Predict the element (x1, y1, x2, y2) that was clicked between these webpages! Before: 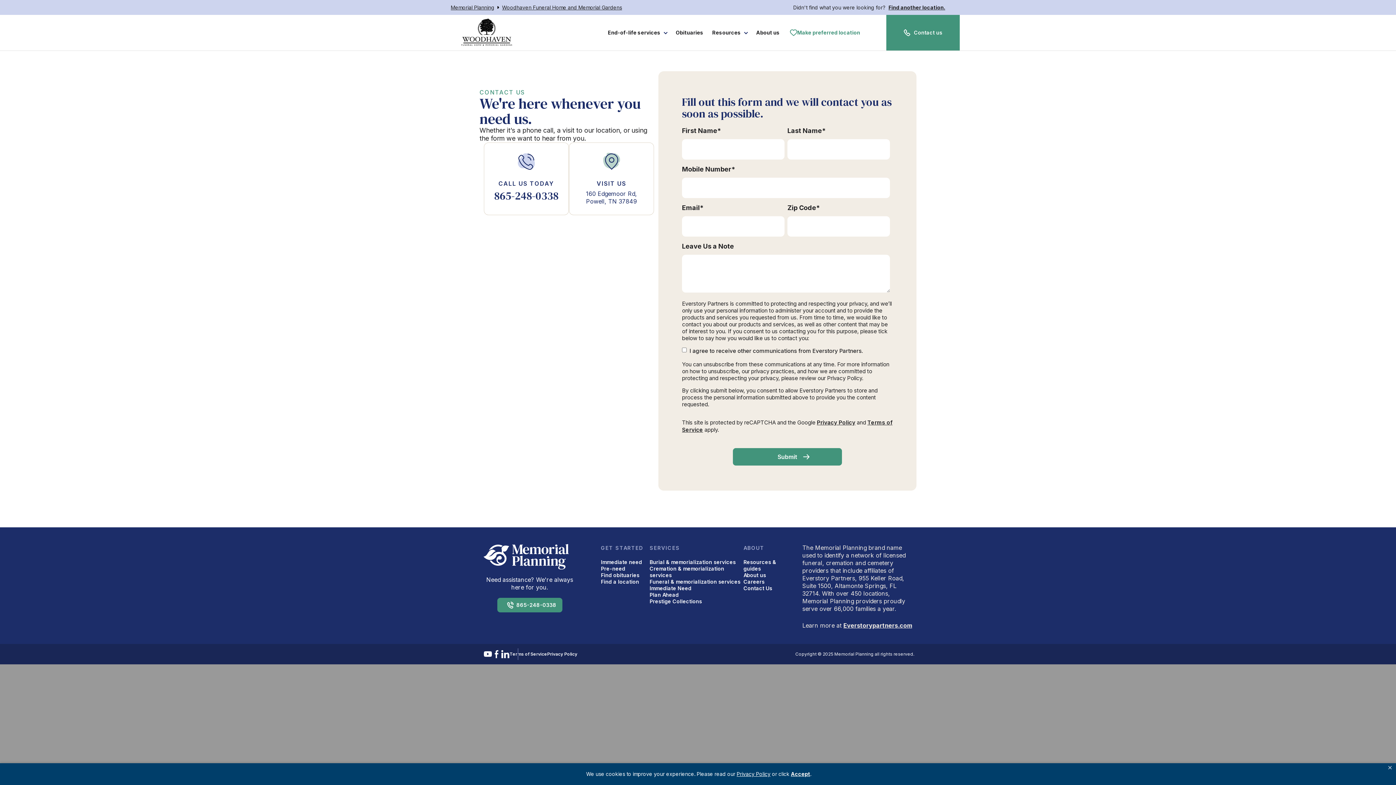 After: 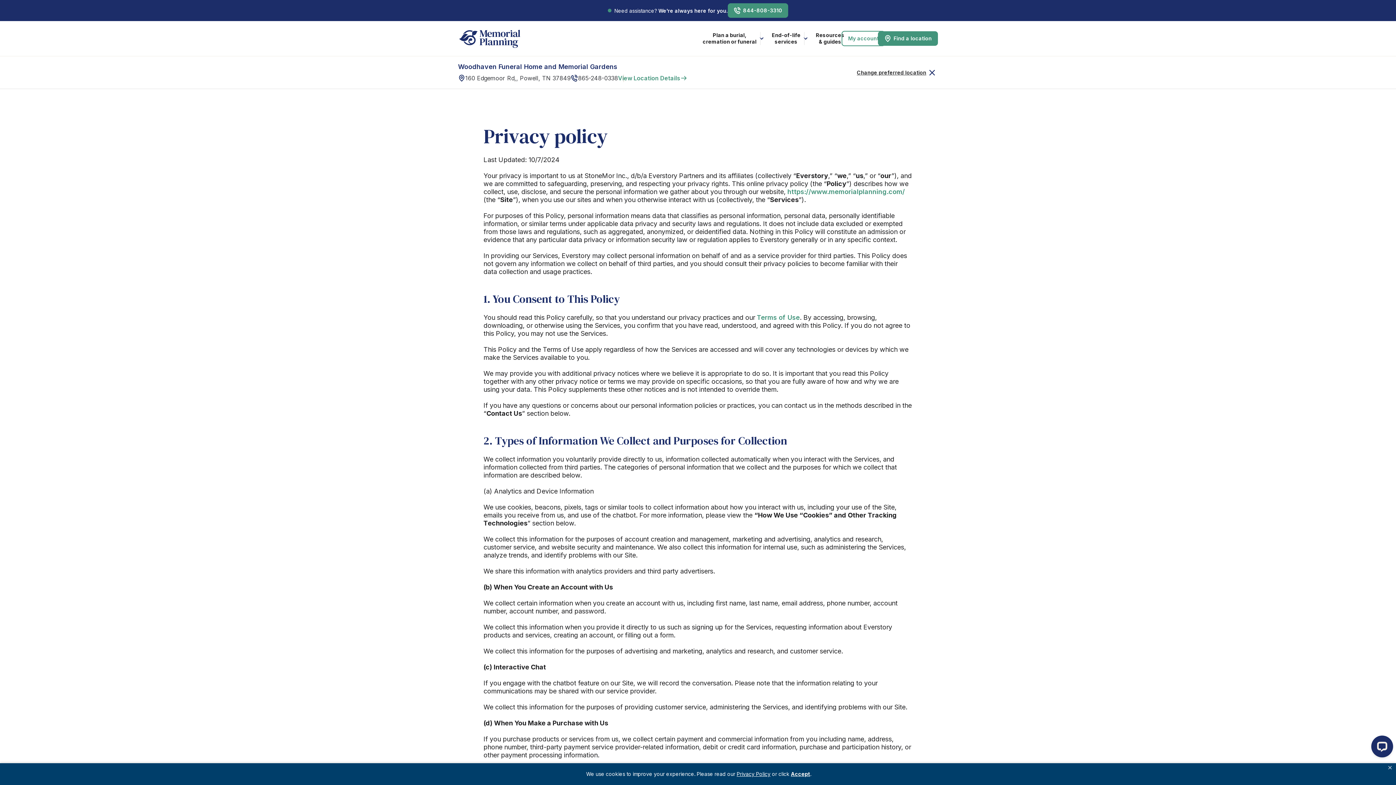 Action: label: Privacy Policy bbox: (547, 651, 577, 657)